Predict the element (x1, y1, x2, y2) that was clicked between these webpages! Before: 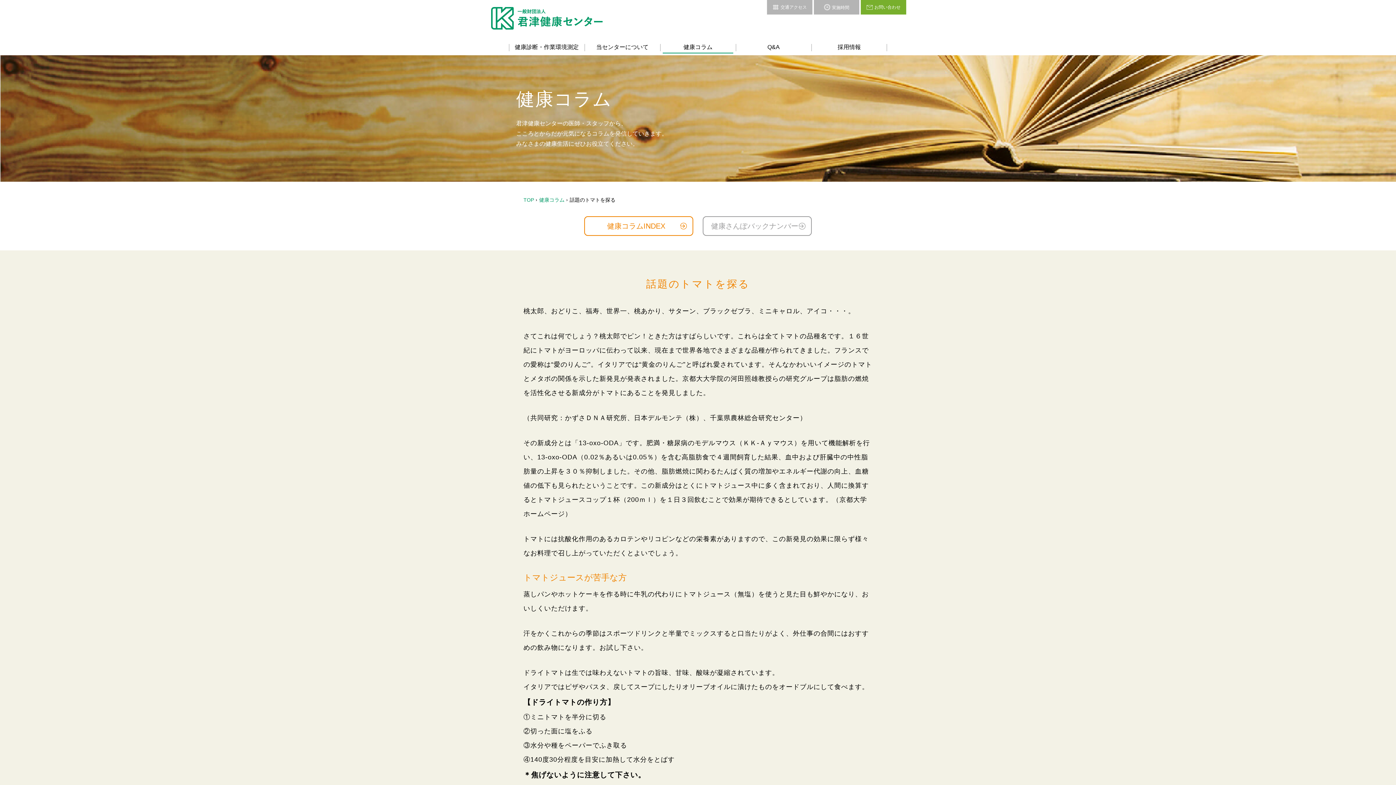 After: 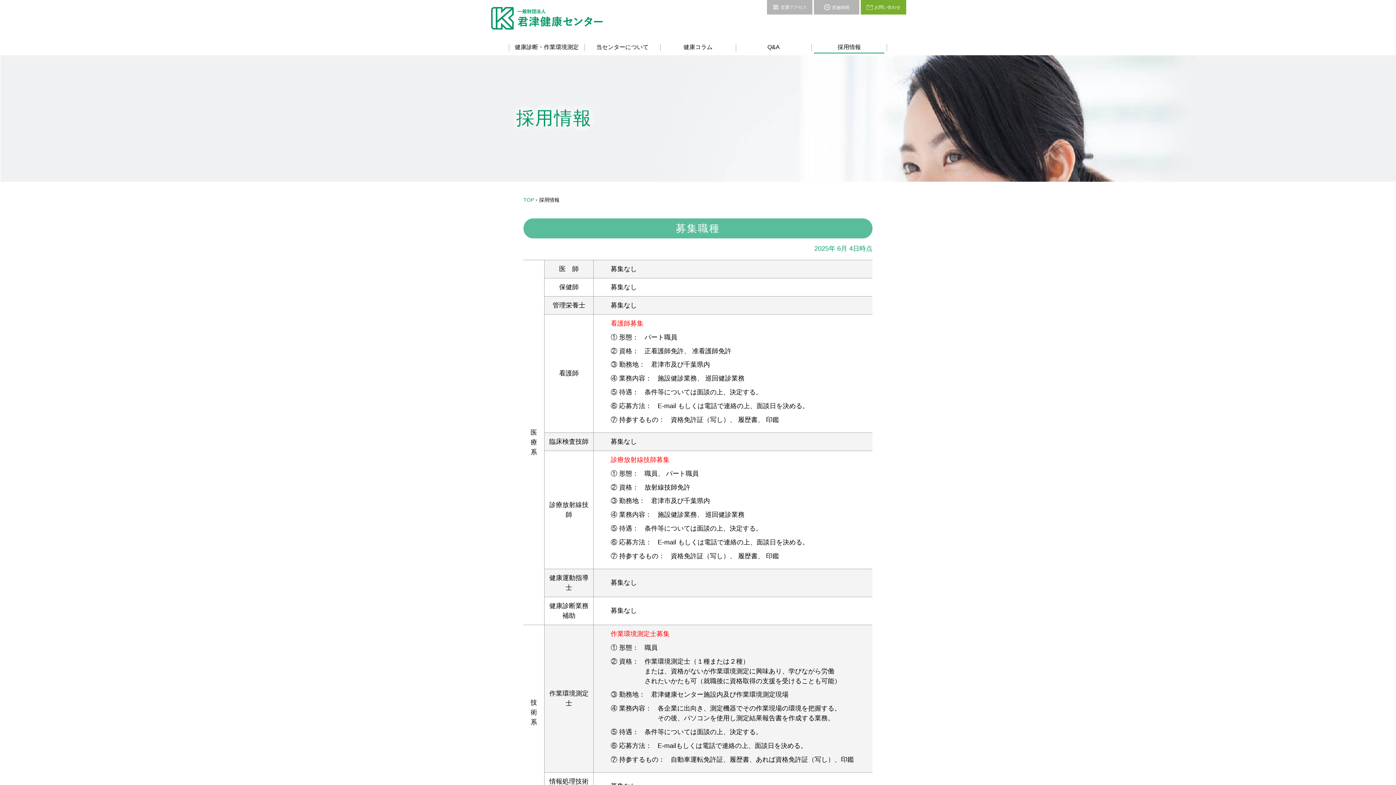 Action: label: 採用情報 bbox: (811, 40, 887, 55)